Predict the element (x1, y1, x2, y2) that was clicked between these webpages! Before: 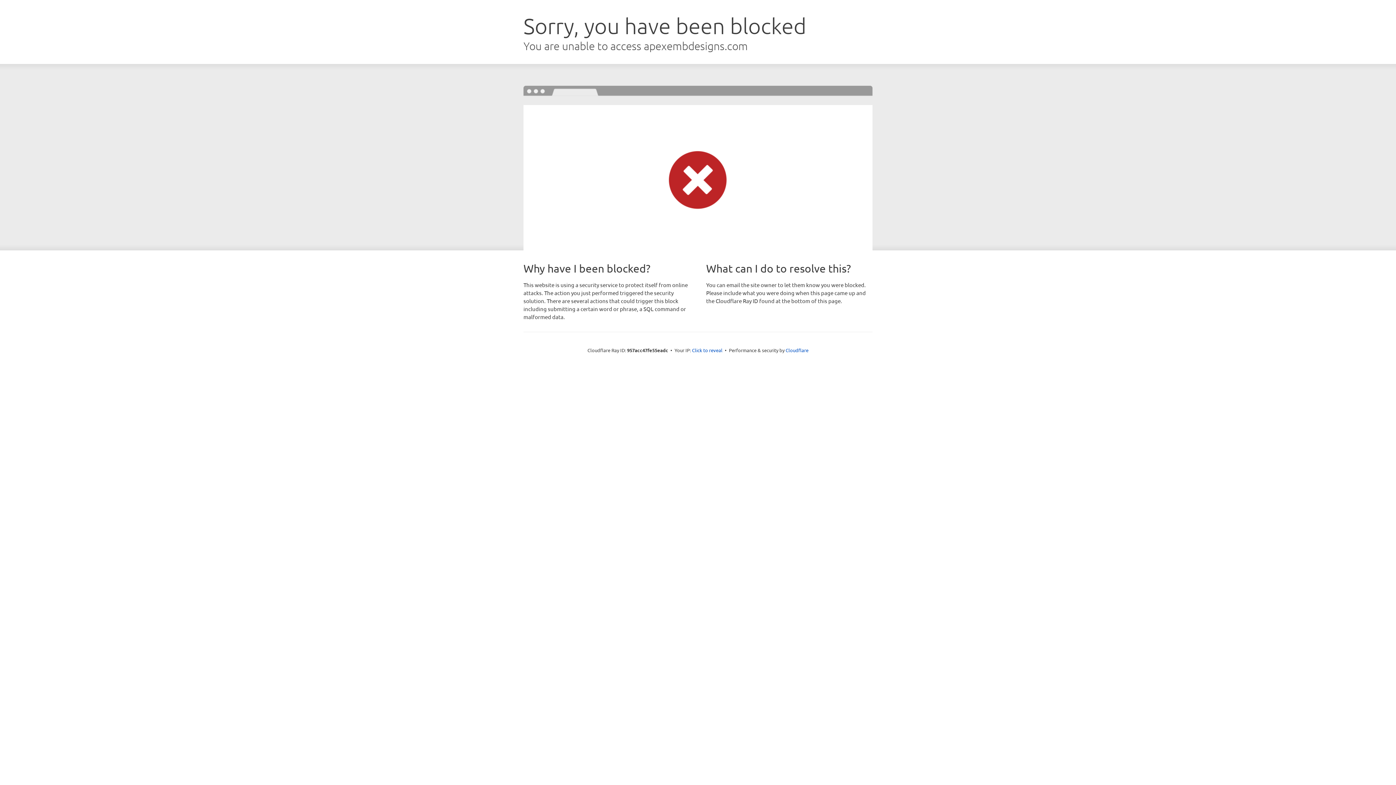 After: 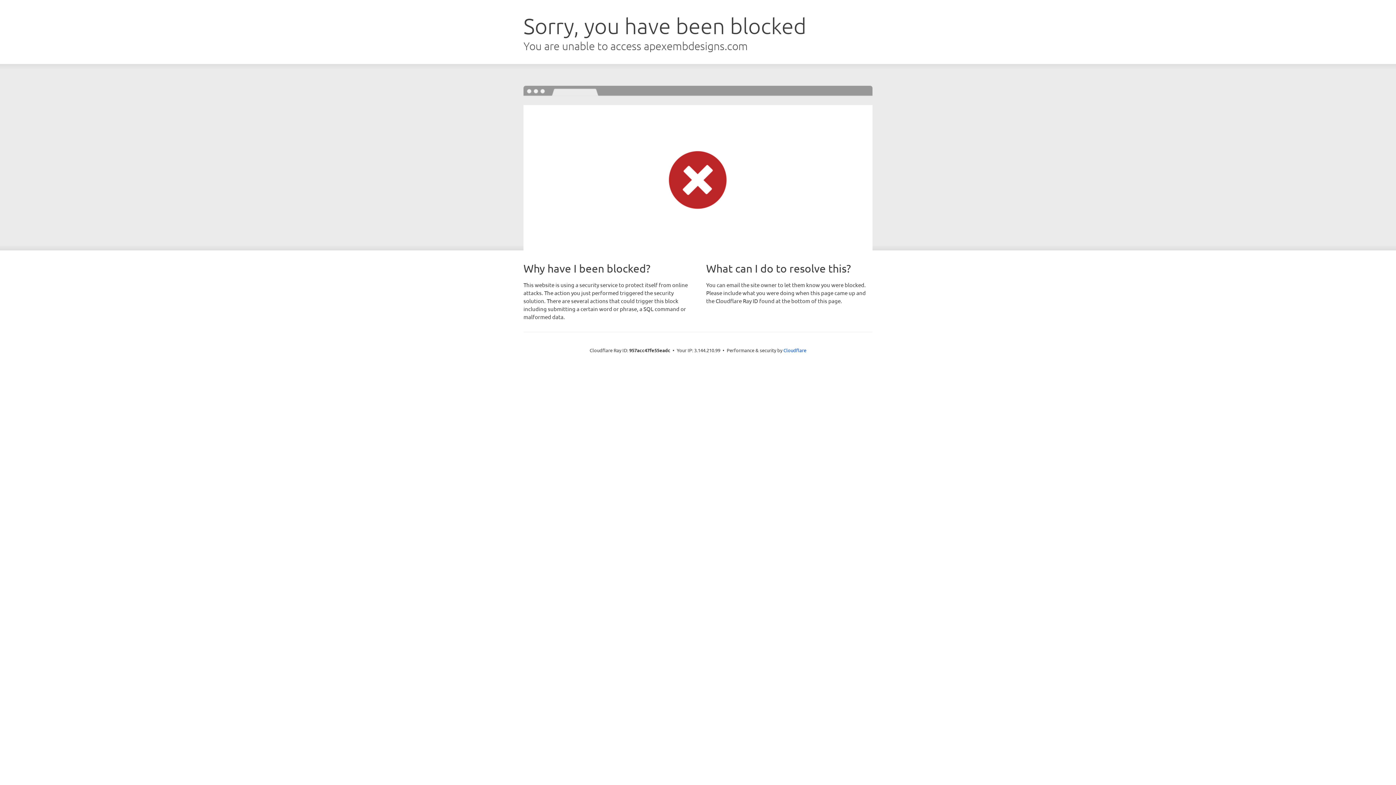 Action: bbox: (692, 346, 722, 353) label: Click to reveal